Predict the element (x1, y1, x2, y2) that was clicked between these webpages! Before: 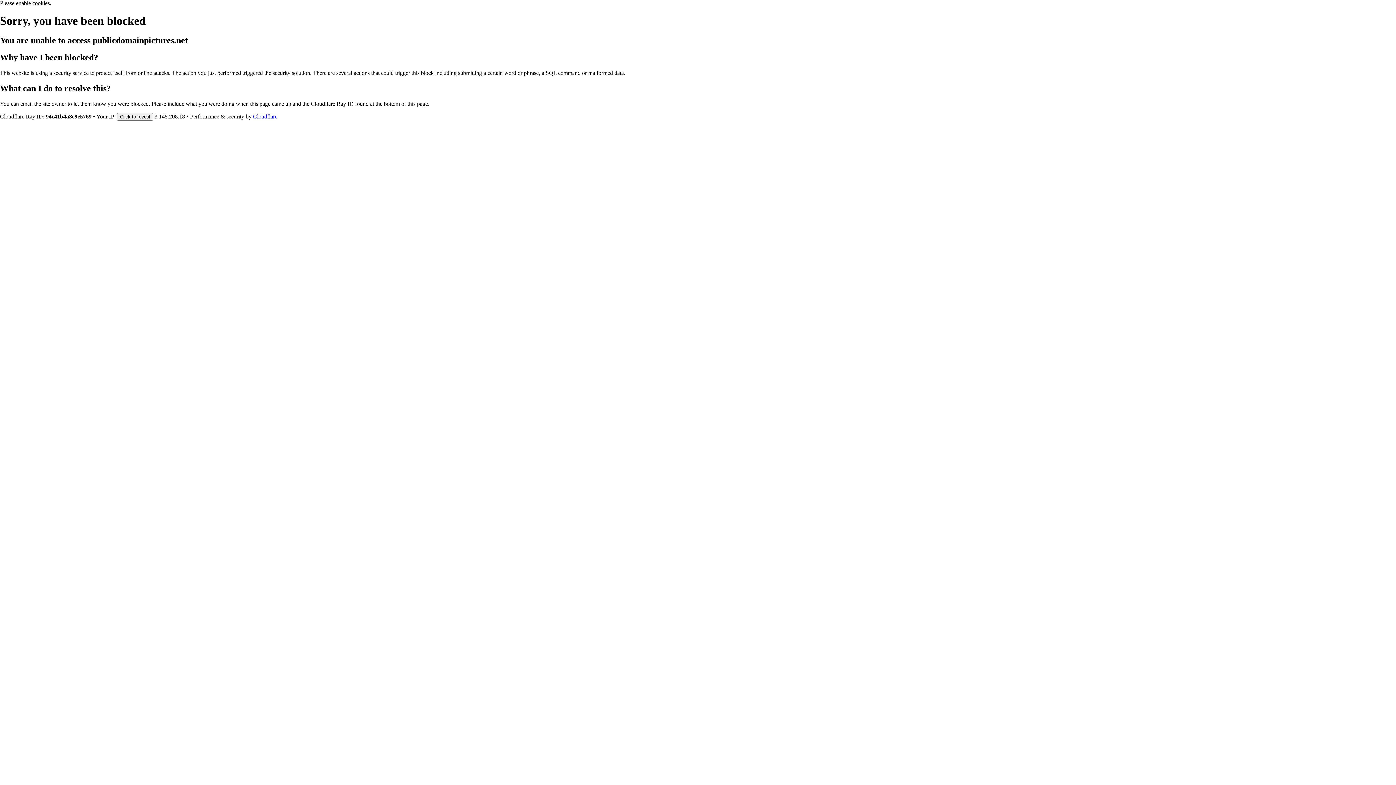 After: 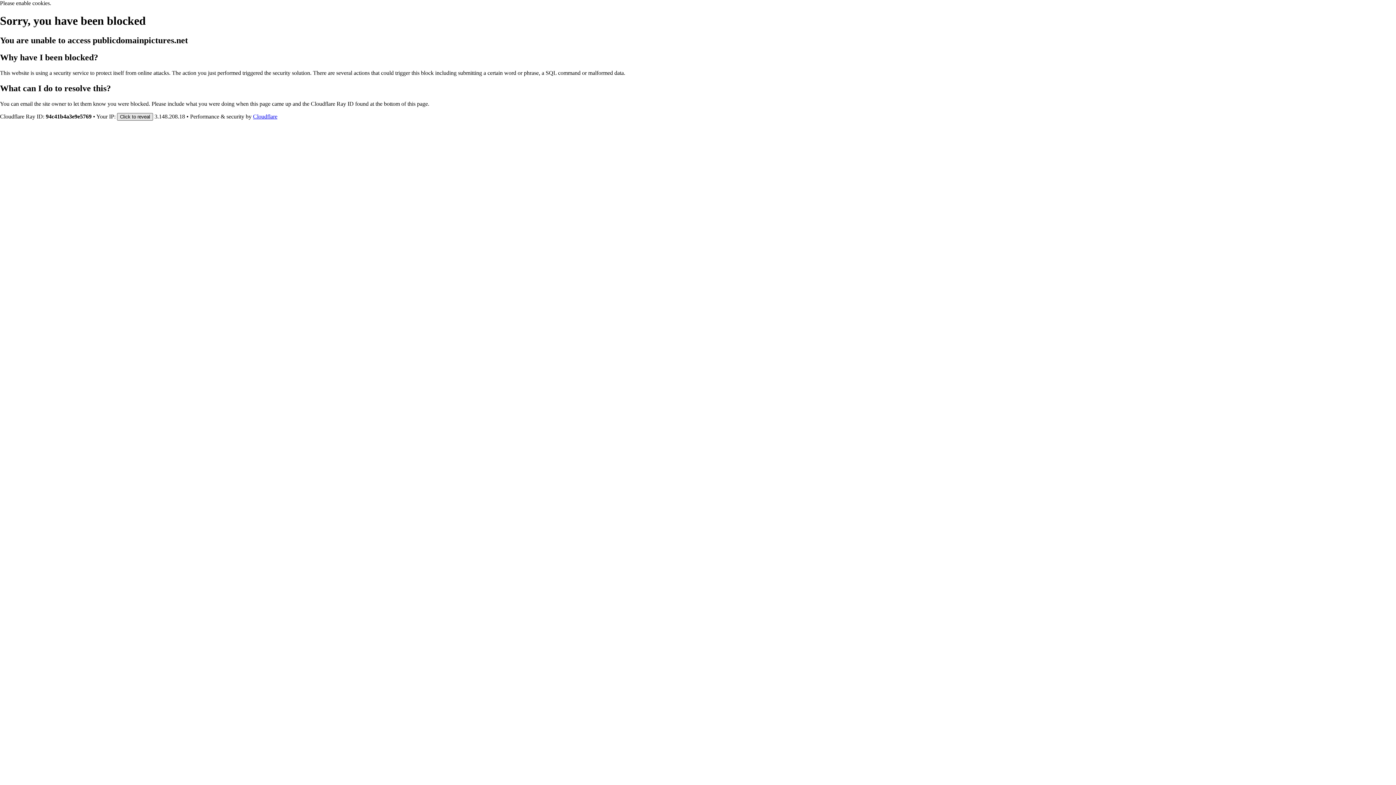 Action: label: Click to reveal bbox: (117, 112, 153, 120)